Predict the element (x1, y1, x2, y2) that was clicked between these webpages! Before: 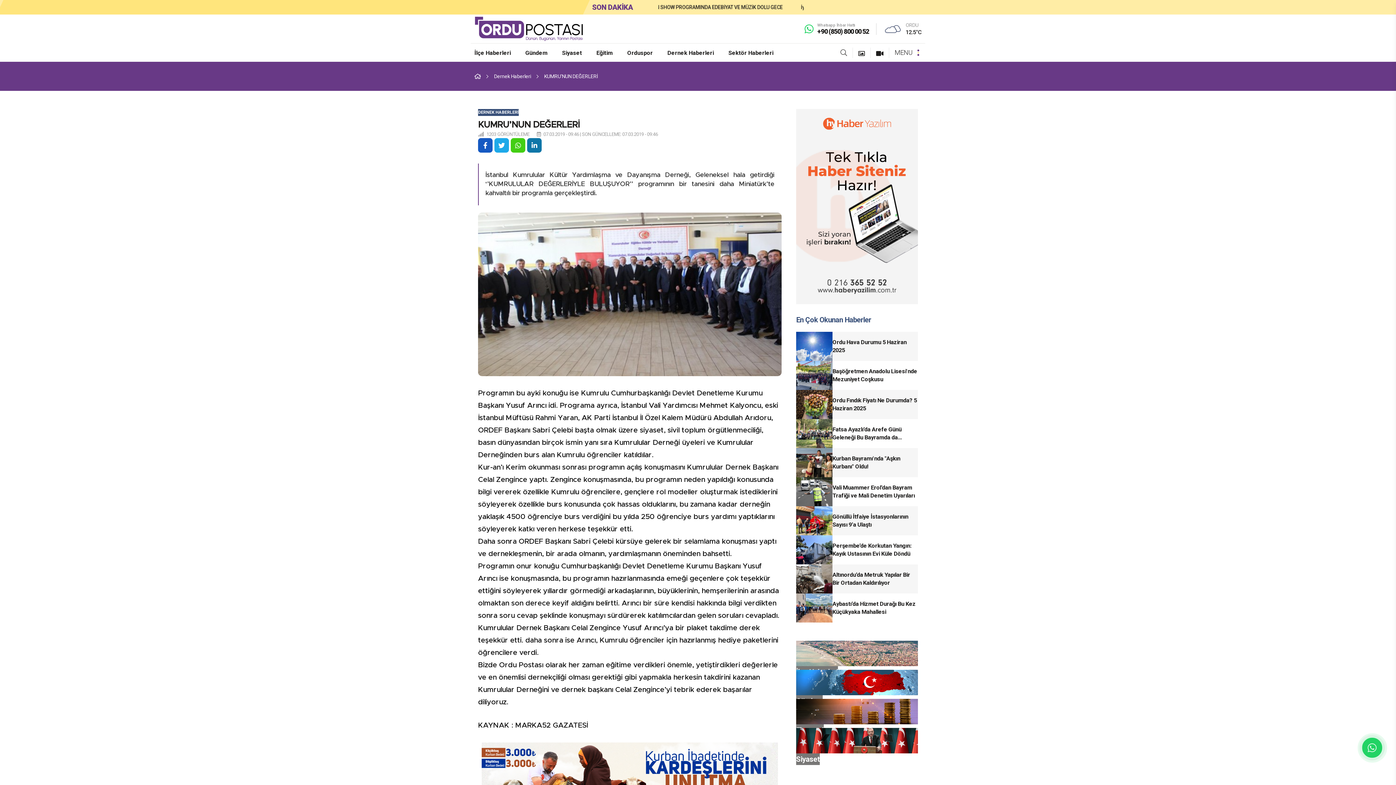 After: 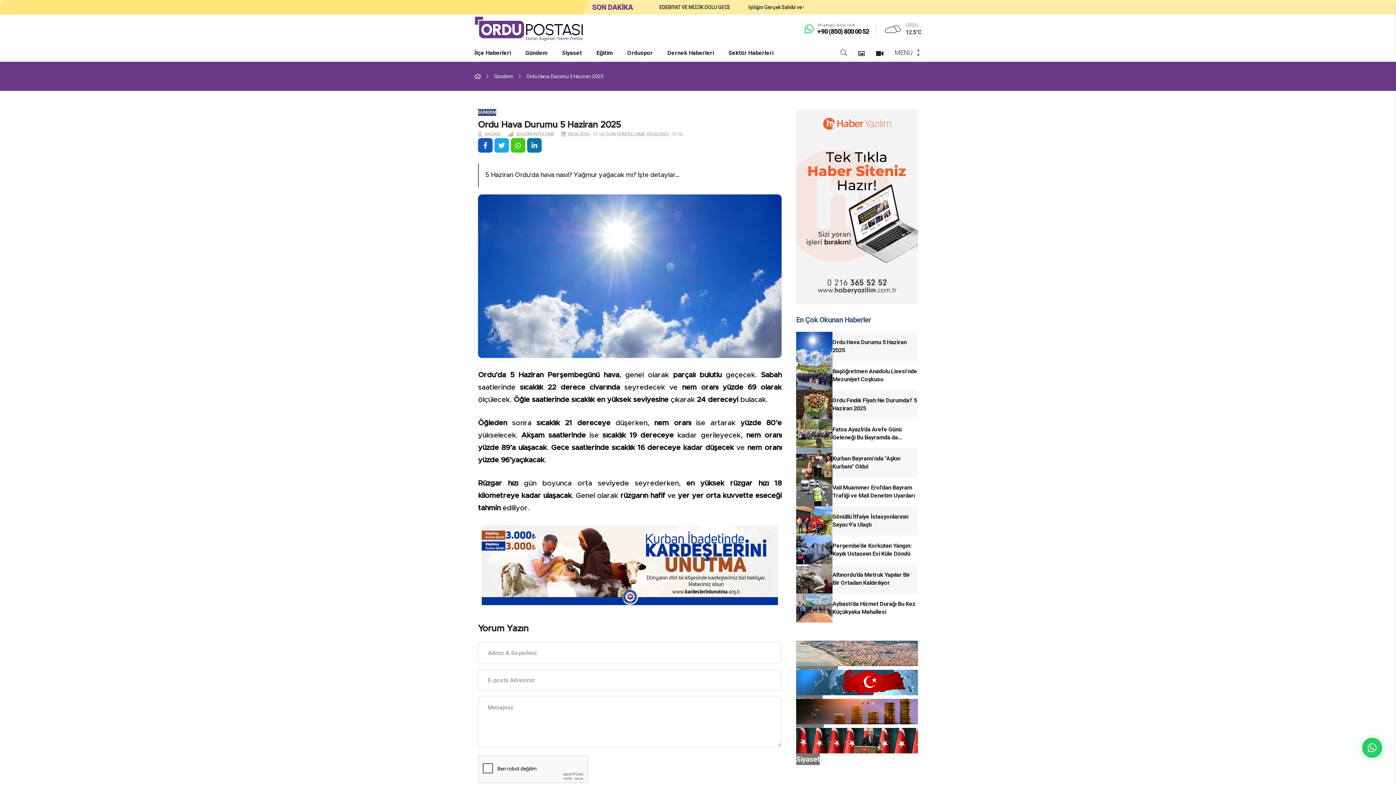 Action: bbox: (796, 332, 918, 361) label: Ordu Hava Durumu 5 Haziran 2025